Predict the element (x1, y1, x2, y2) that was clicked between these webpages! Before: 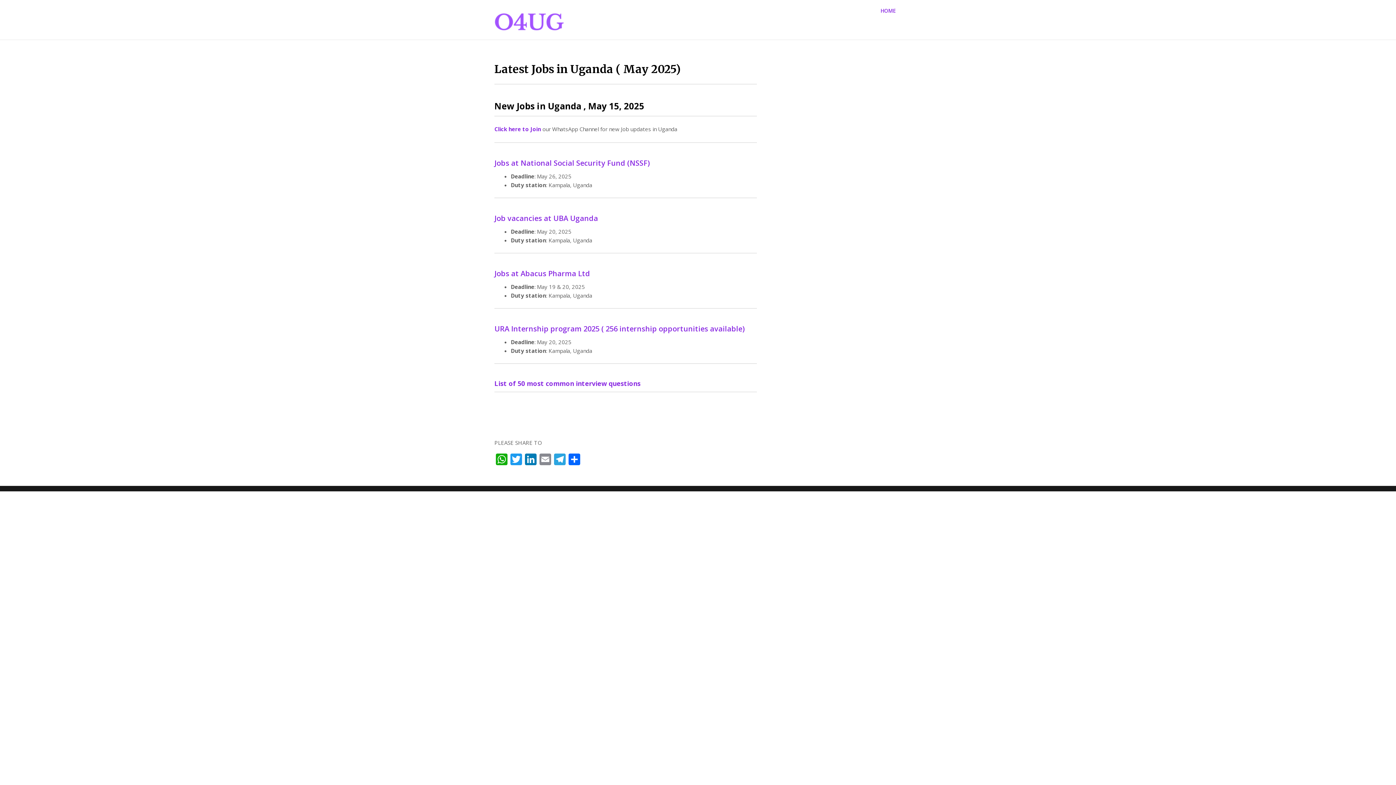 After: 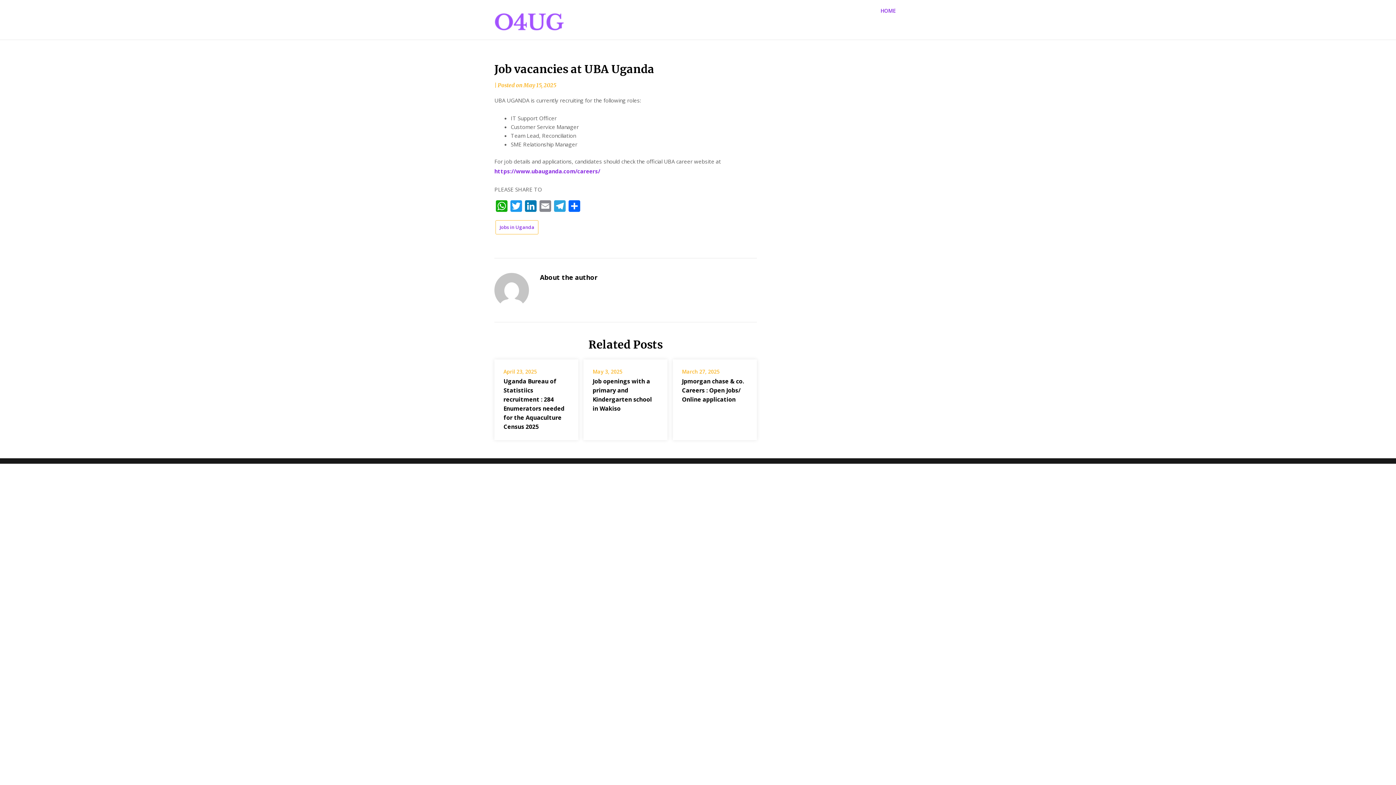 Action: bbox: (494, 213, 598, 223) label: Job vacancies at UBA Uganda